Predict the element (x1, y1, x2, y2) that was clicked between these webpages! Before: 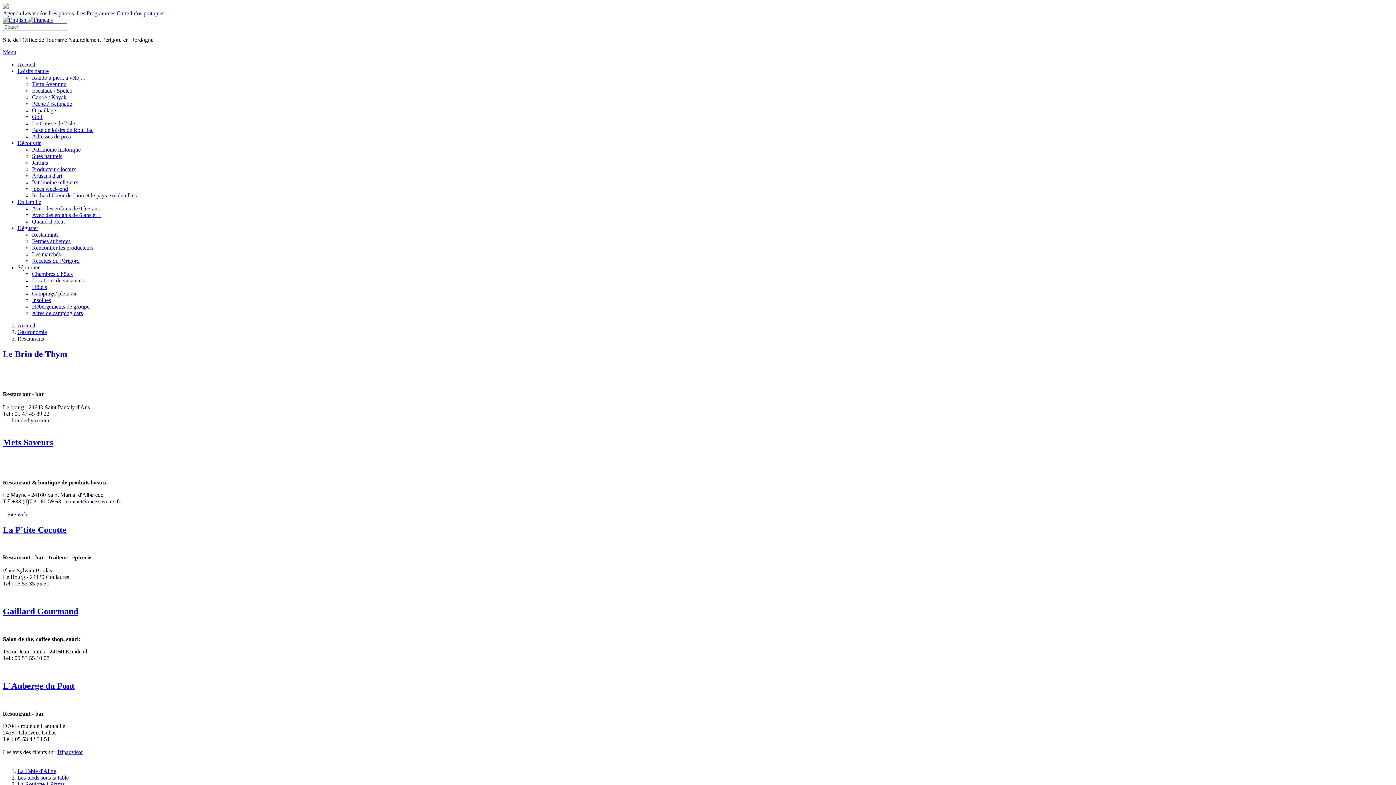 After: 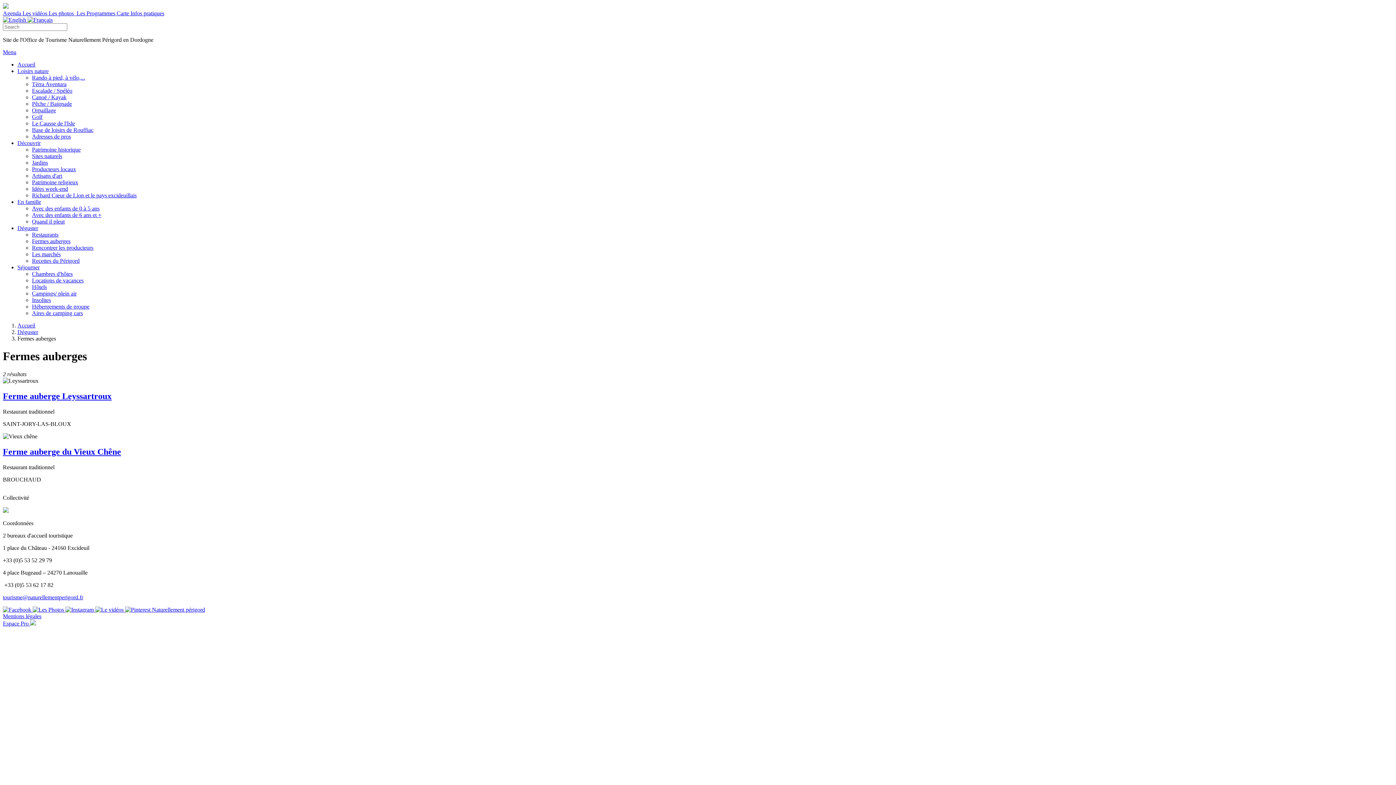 Action: bbox: (32, 238, 70, 244) label: Fermes auberges